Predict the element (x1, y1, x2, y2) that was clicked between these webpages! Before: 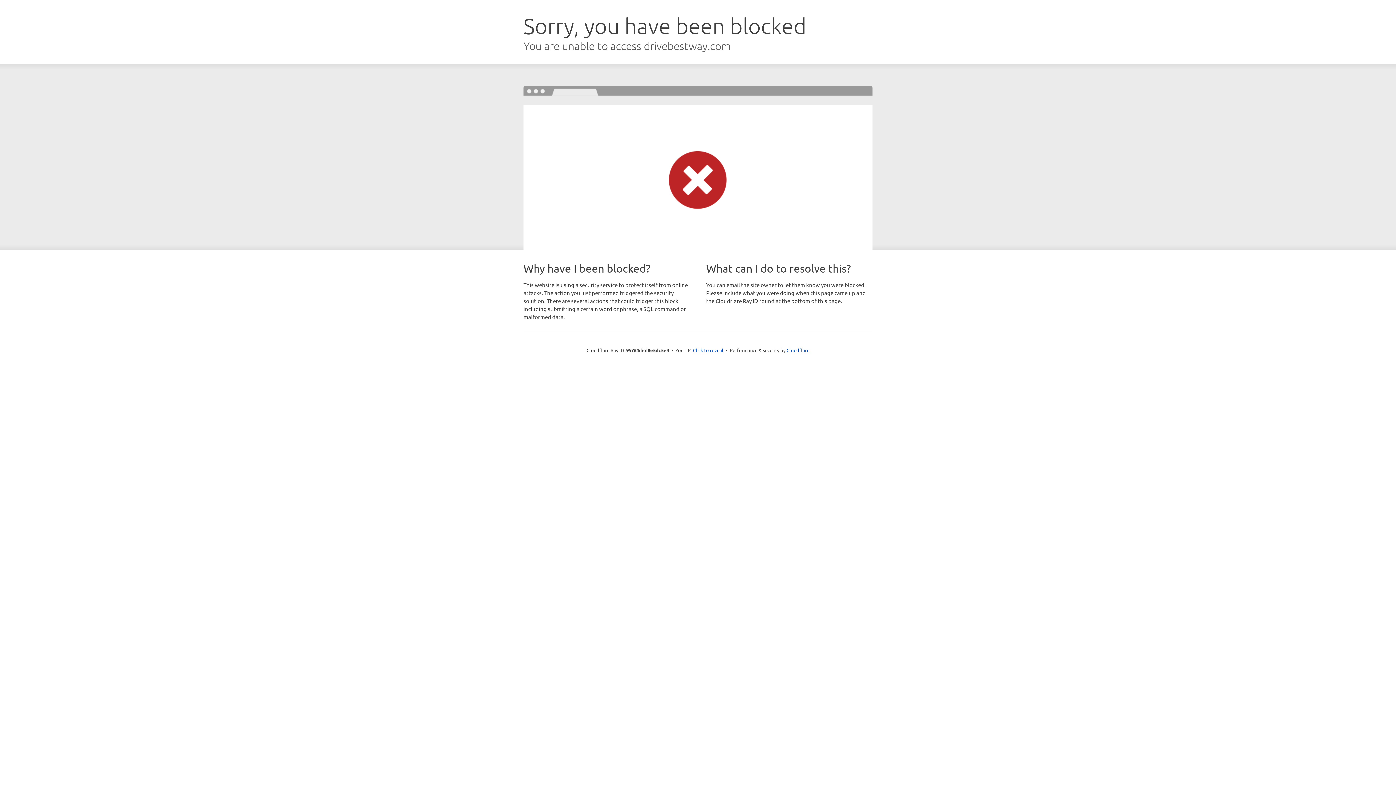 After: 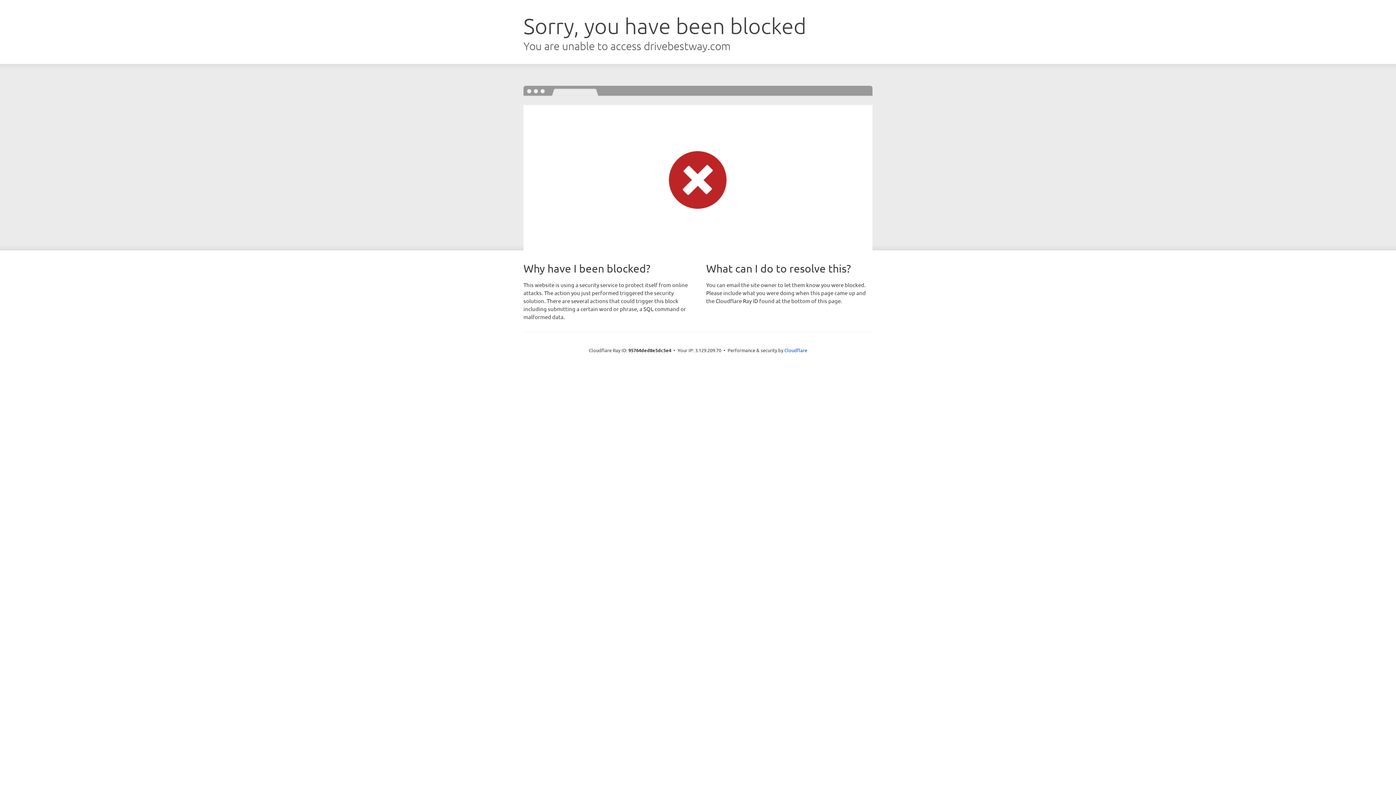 Action: bbox: (693, 346, 723, 353) label: Click to reveal